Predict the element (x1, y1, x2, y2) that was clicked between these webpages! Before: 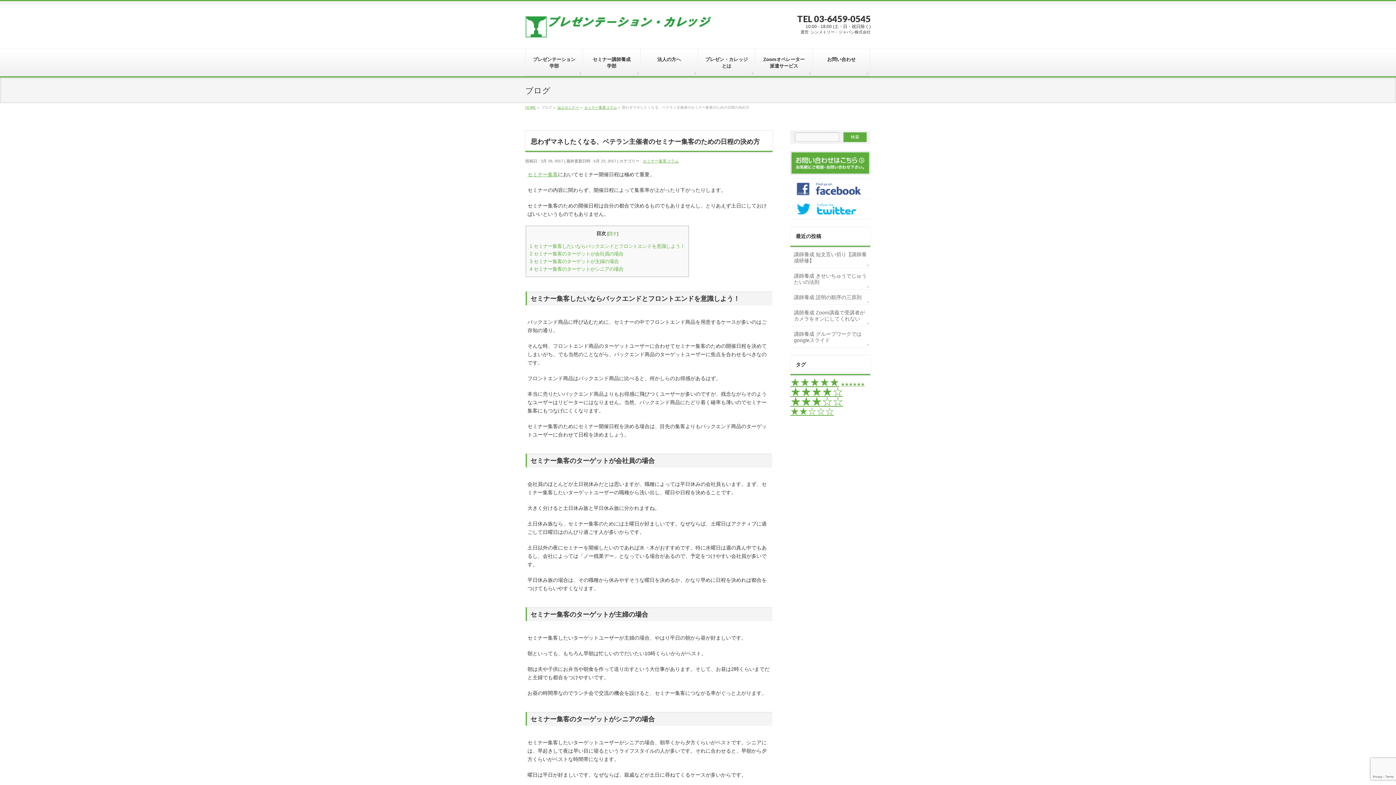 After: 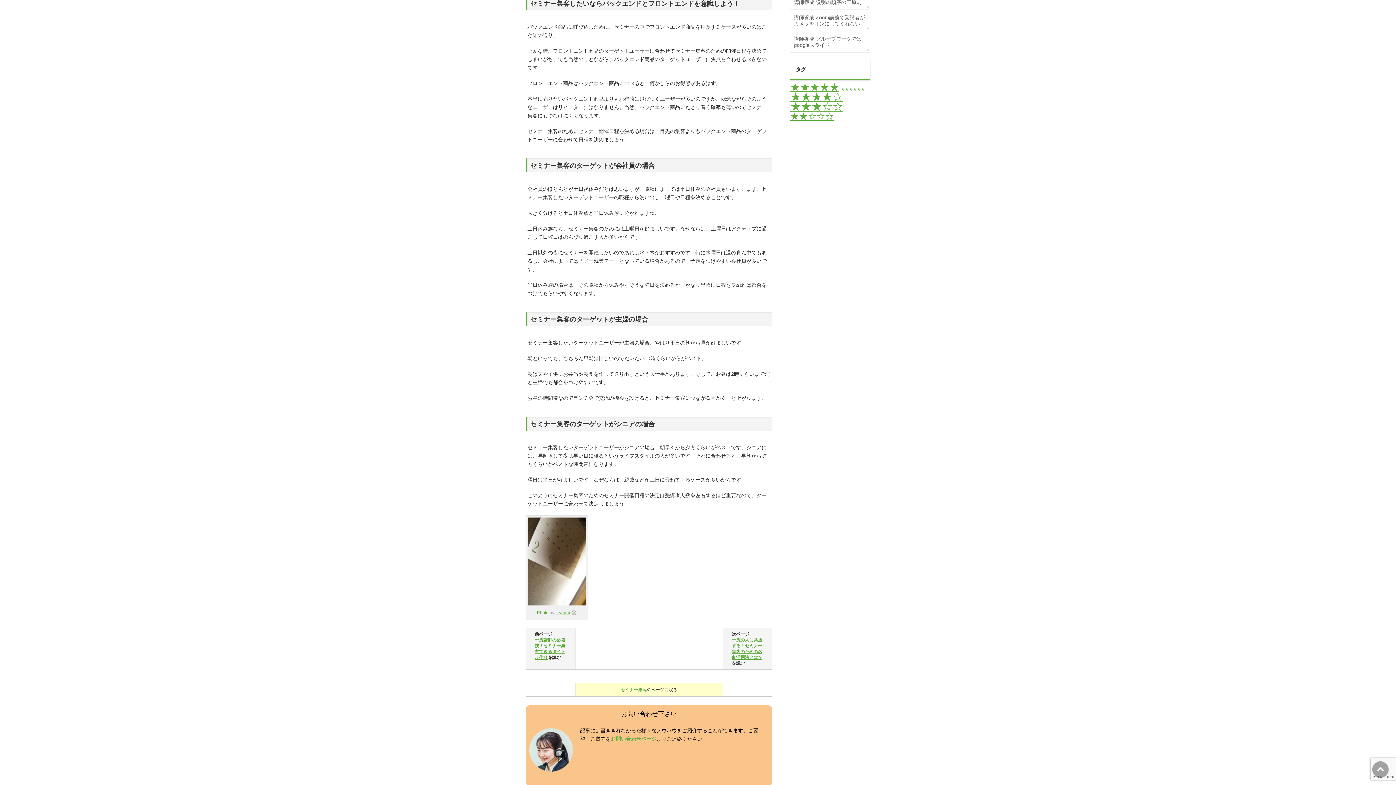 Action: bbox: (529, 243, 685, 249) label: 1 セミナー集客したいならバックエンドとフロントエンドを意識しよう！